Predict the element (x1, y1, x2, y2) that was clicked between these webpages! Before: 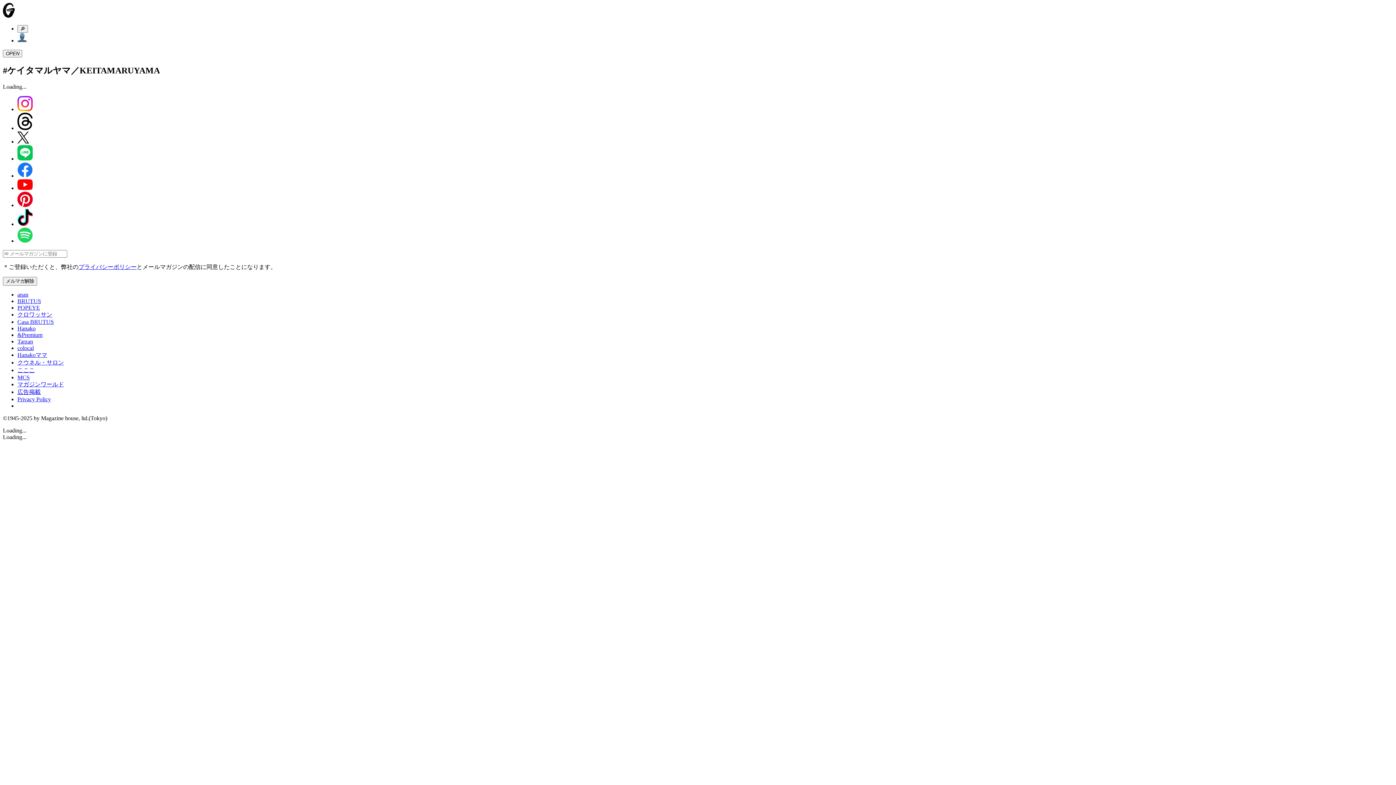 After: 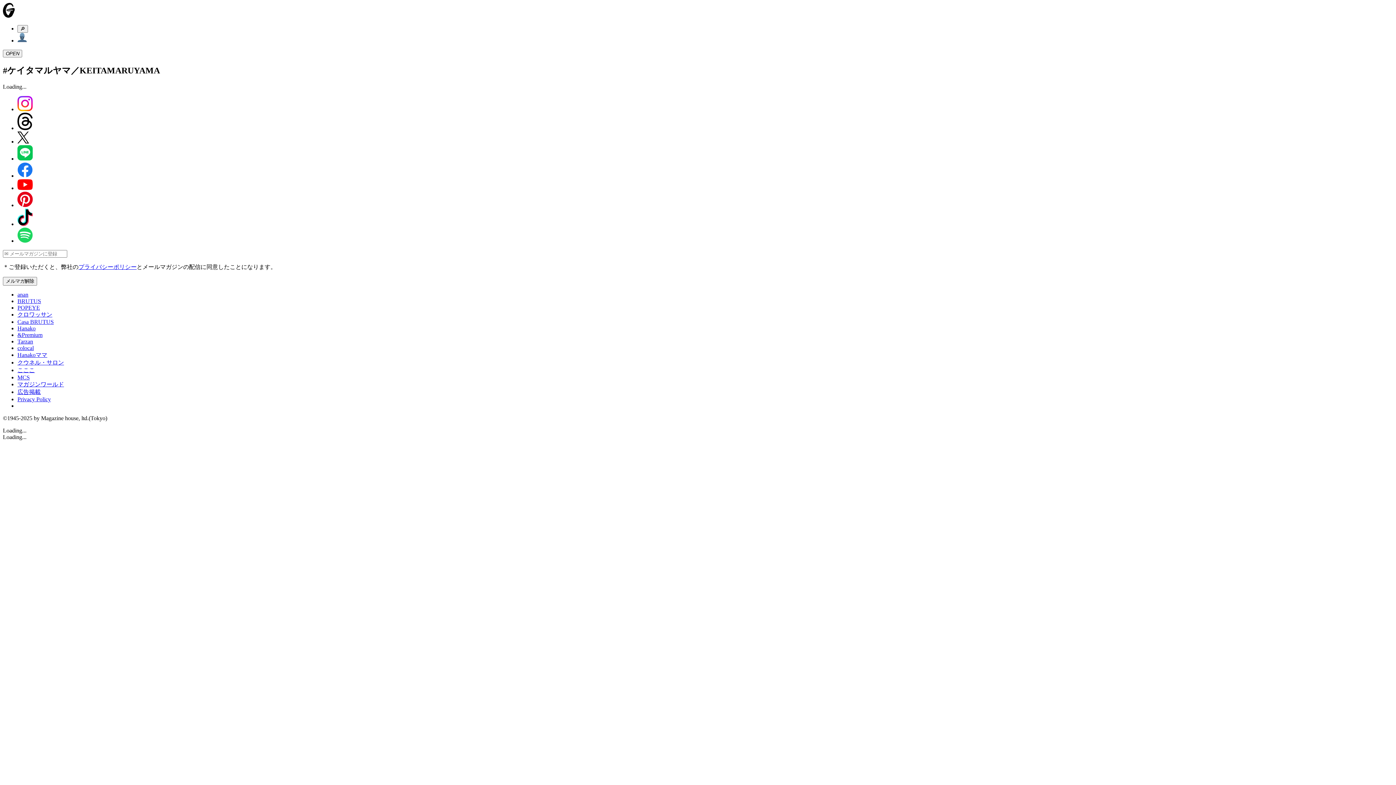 Action: bbox: (17, 304, 40, 310) label: POPEYE